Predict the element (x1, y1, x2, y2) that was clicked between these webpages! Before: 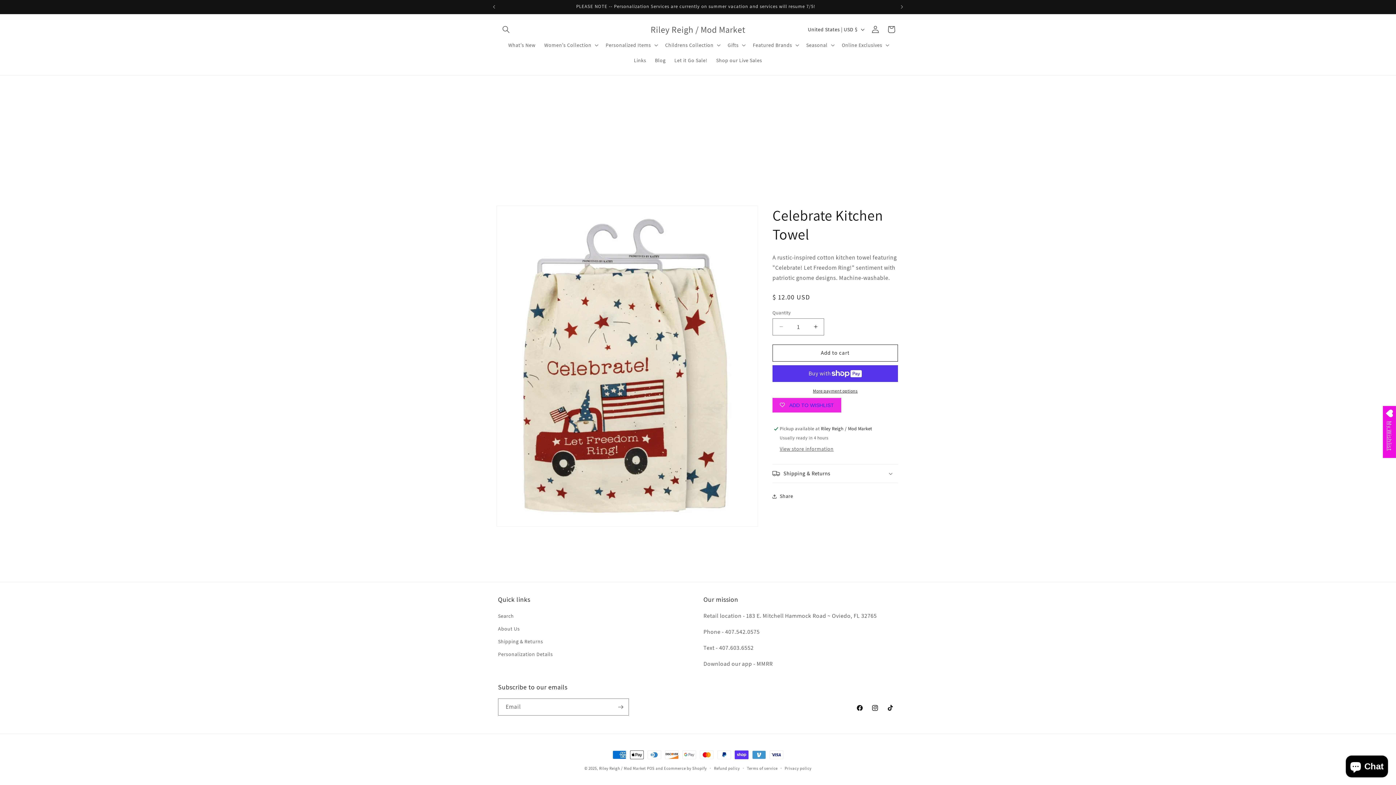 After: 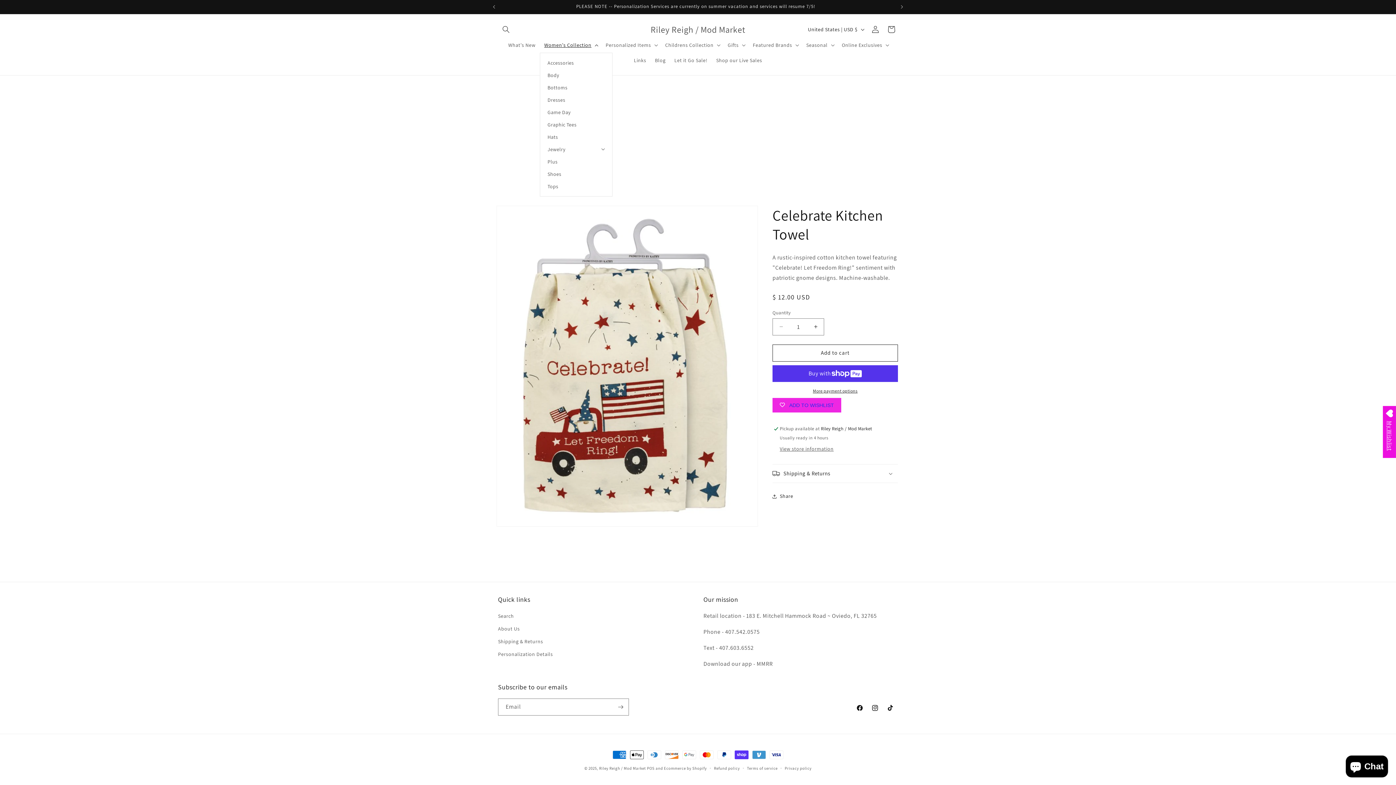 Action: bbox: (540, 37, 601, 52) label: Women's Collection